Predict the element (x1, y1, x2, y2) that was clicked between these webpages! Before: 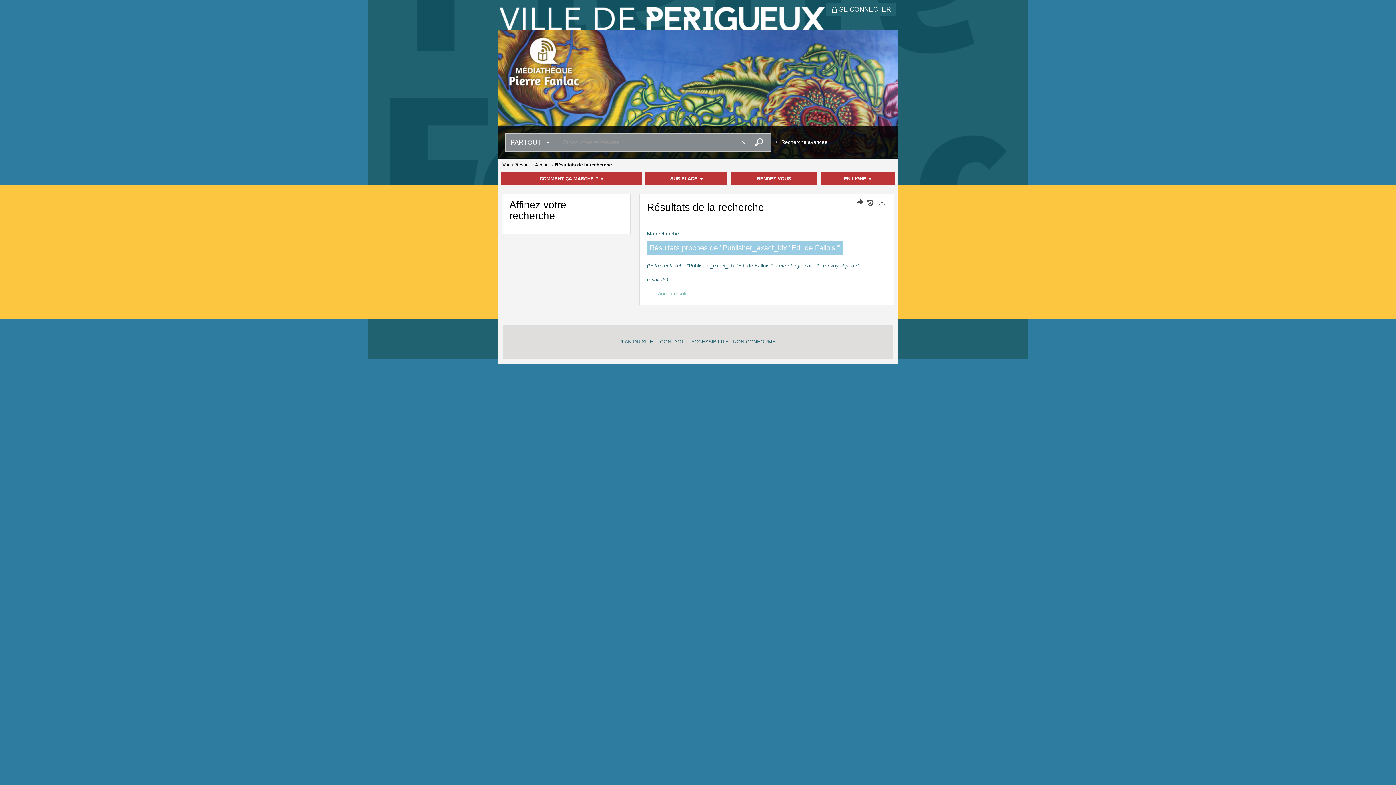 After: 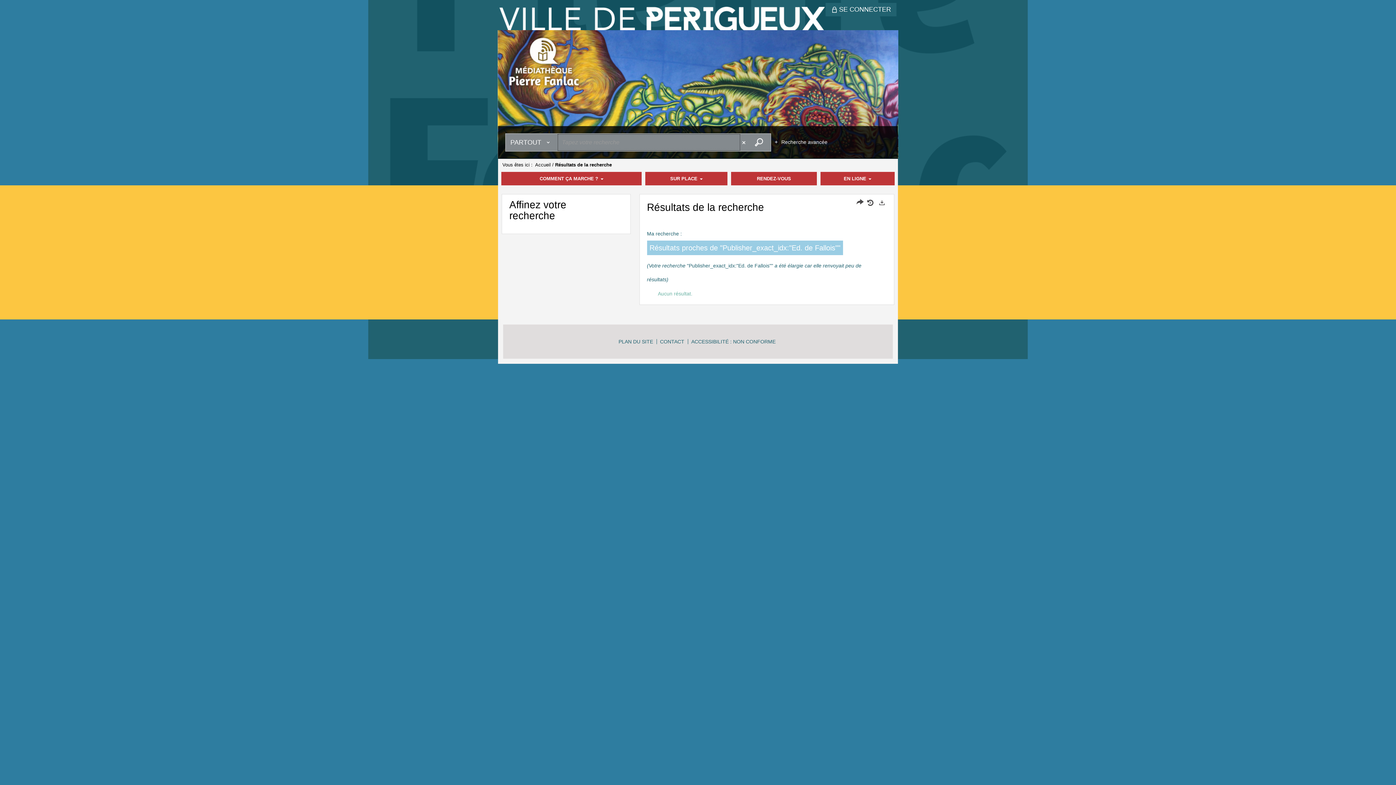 Action: bbox: (740, 133, 749, 151) label: Effacer le champ de recherche